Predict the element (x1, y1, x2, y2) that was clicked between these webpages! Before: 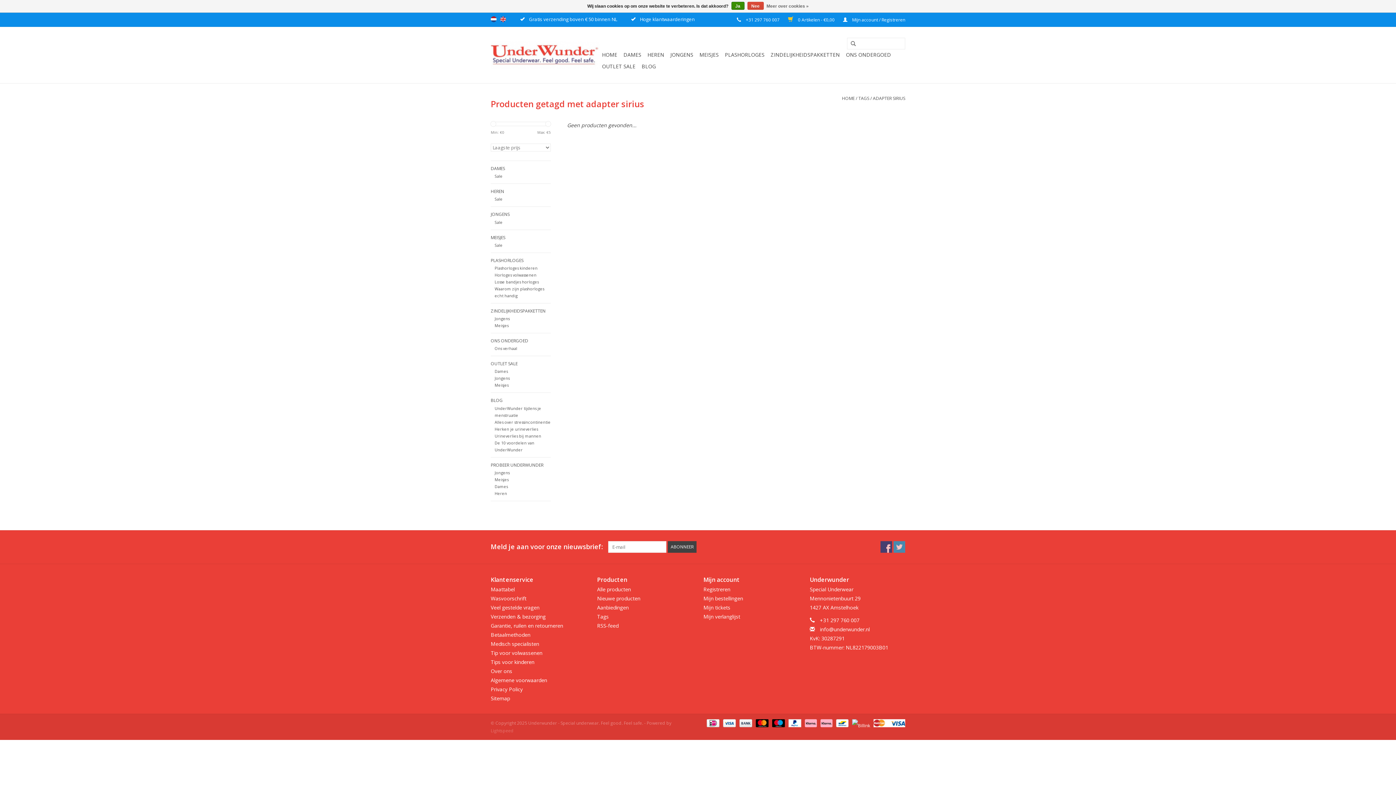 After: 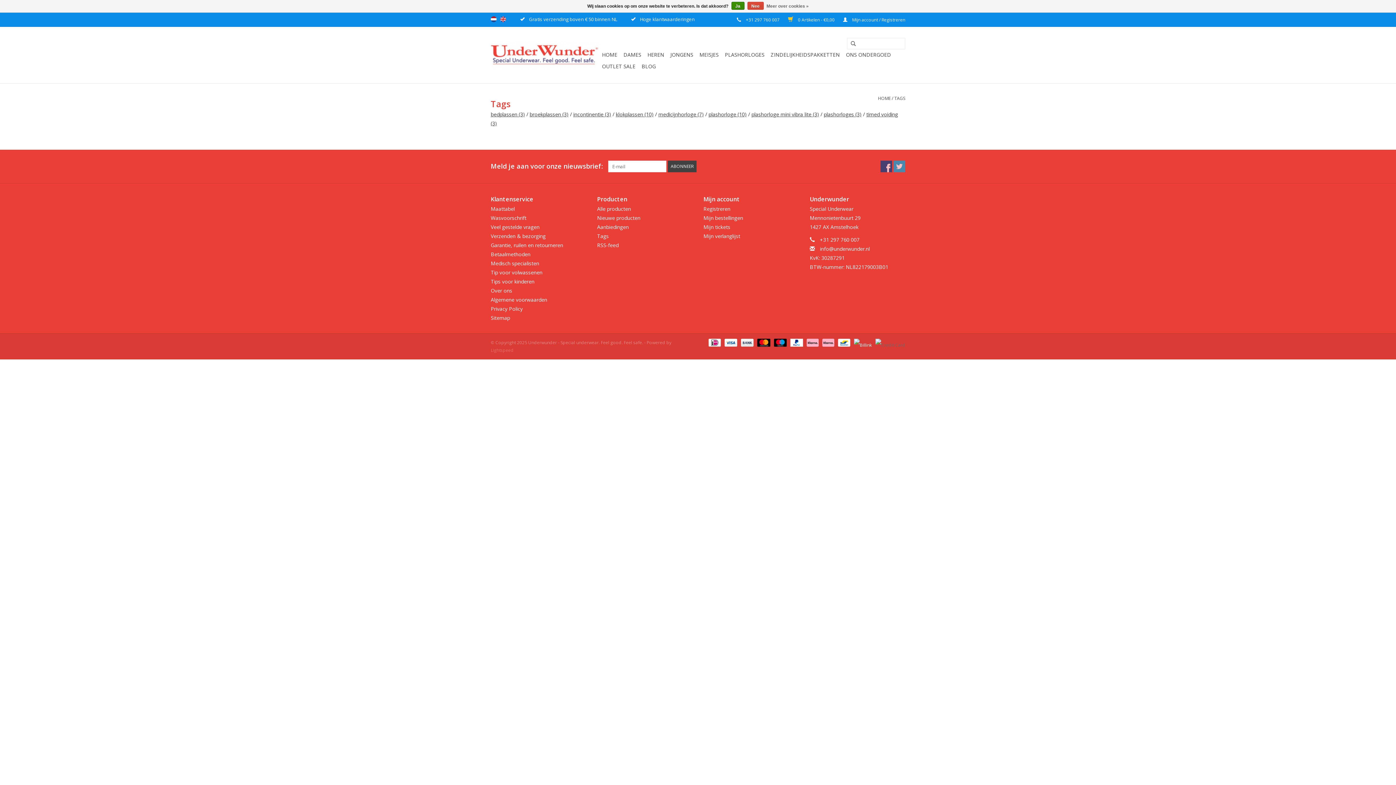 Action: bbox: (597, 613, 608, 620) label: Tags